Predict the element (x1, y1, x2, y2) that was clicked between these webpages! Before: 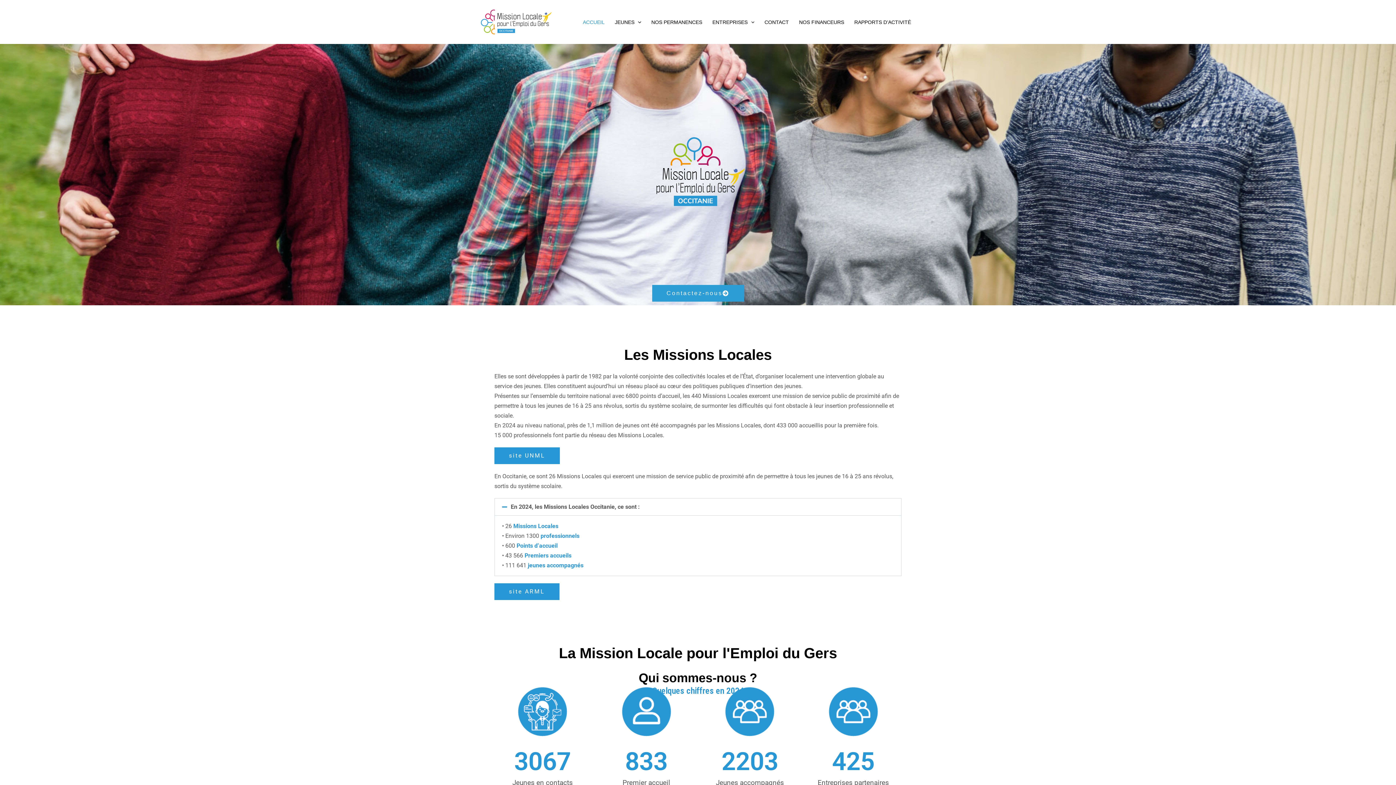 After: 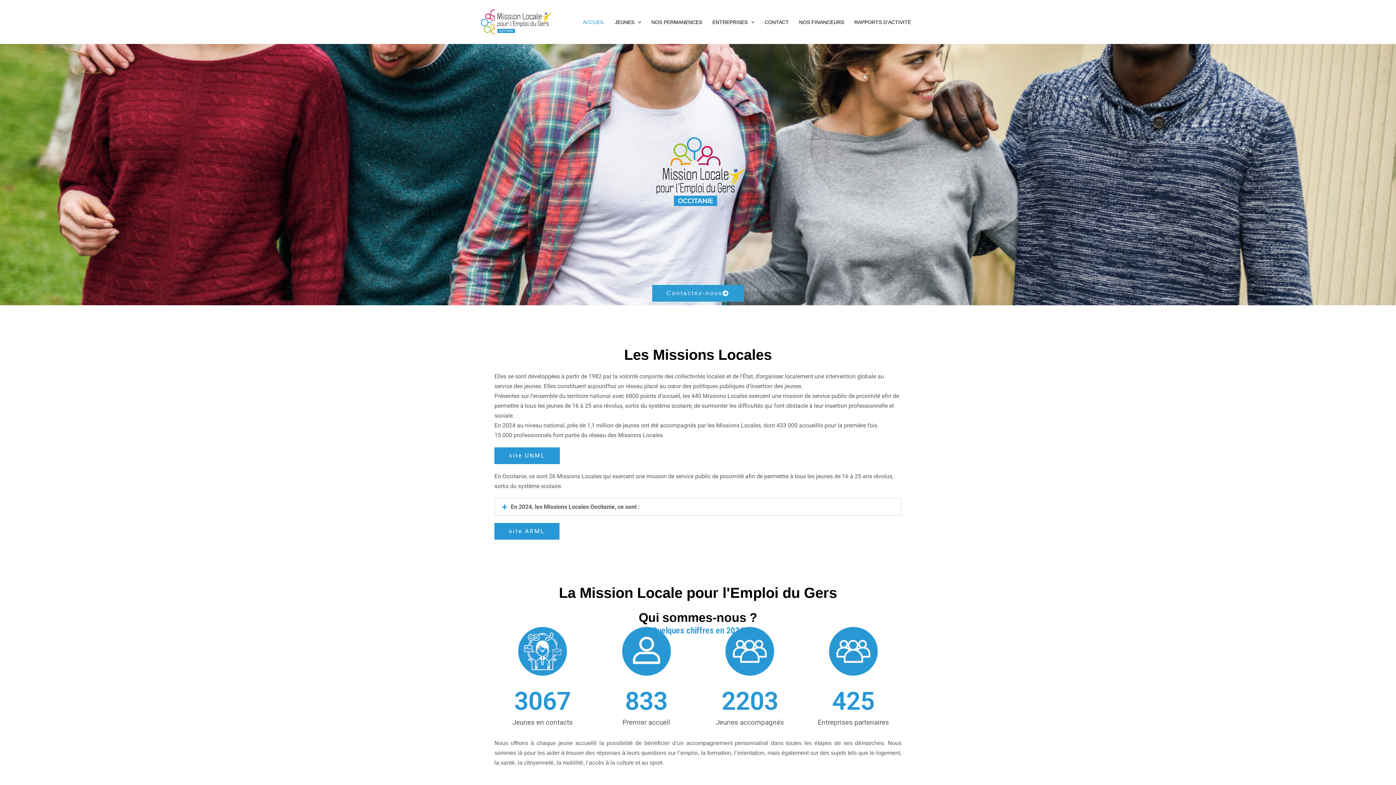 Action: label: En 2024, les Missions Locales Occitanie, ce sont : bbox: (510, 503, 640, 510)